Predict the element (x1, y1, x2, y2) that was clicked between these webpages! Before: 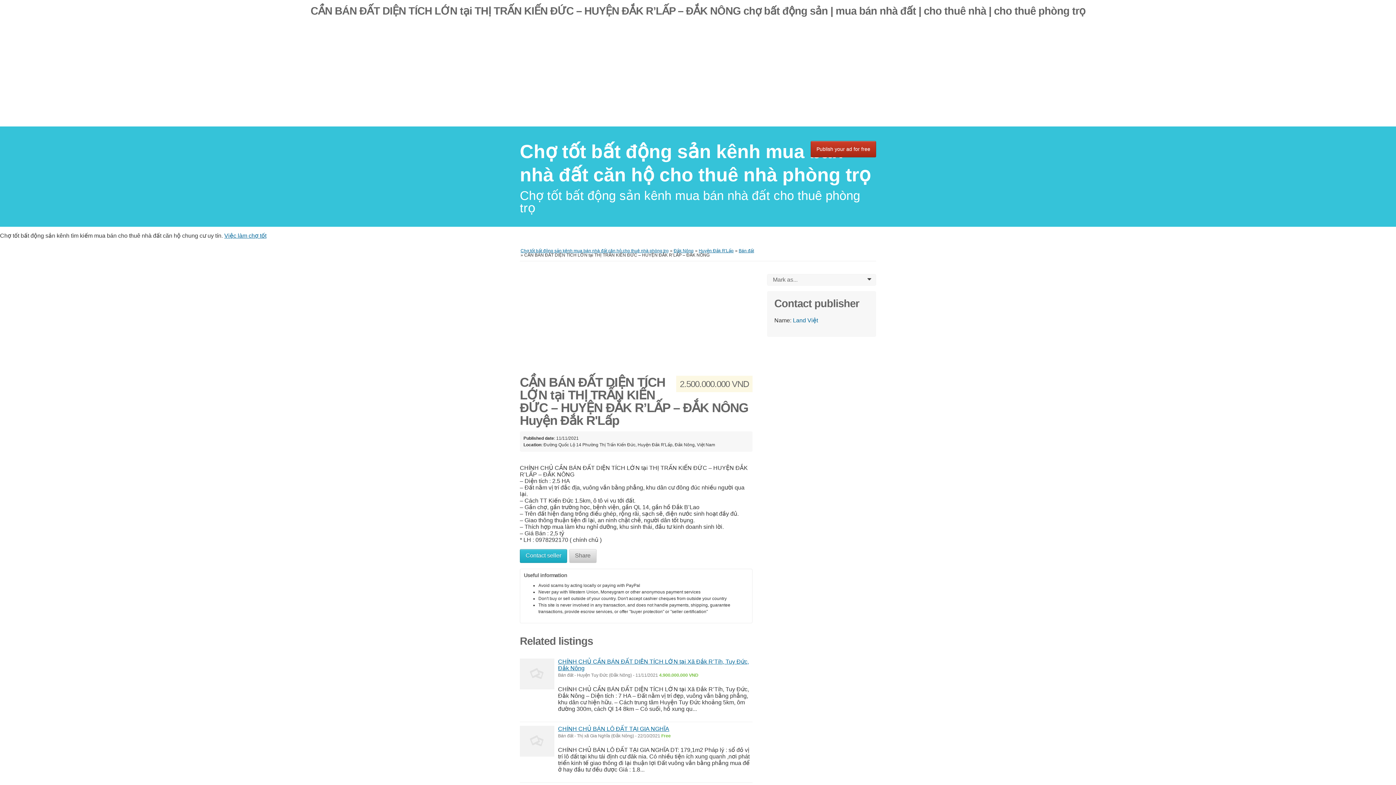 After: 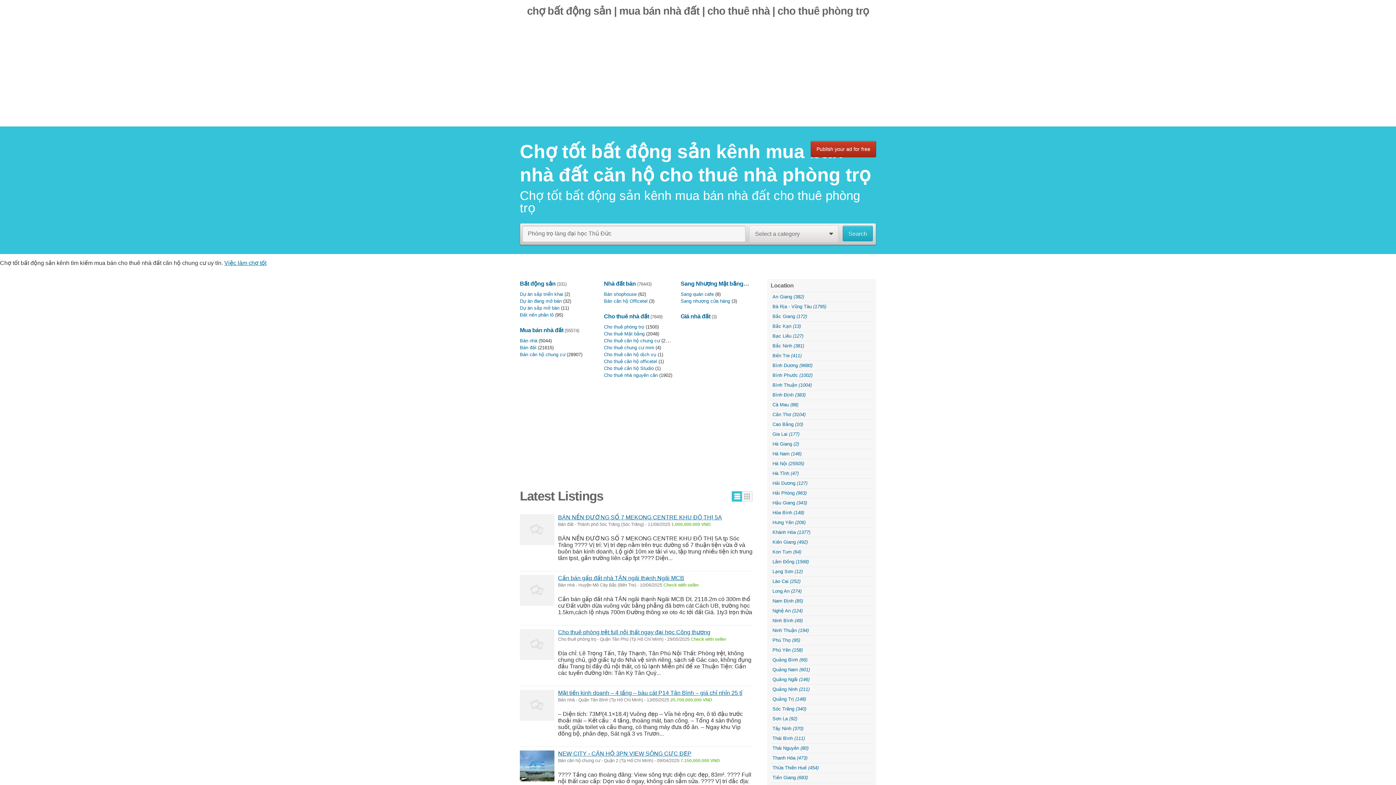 Action: label: Chợ tốt bất động sản kênh mua bán nhà đất căn hộ cho thuê nhà phòng trọ bbox: (520, 248, 668, 253)